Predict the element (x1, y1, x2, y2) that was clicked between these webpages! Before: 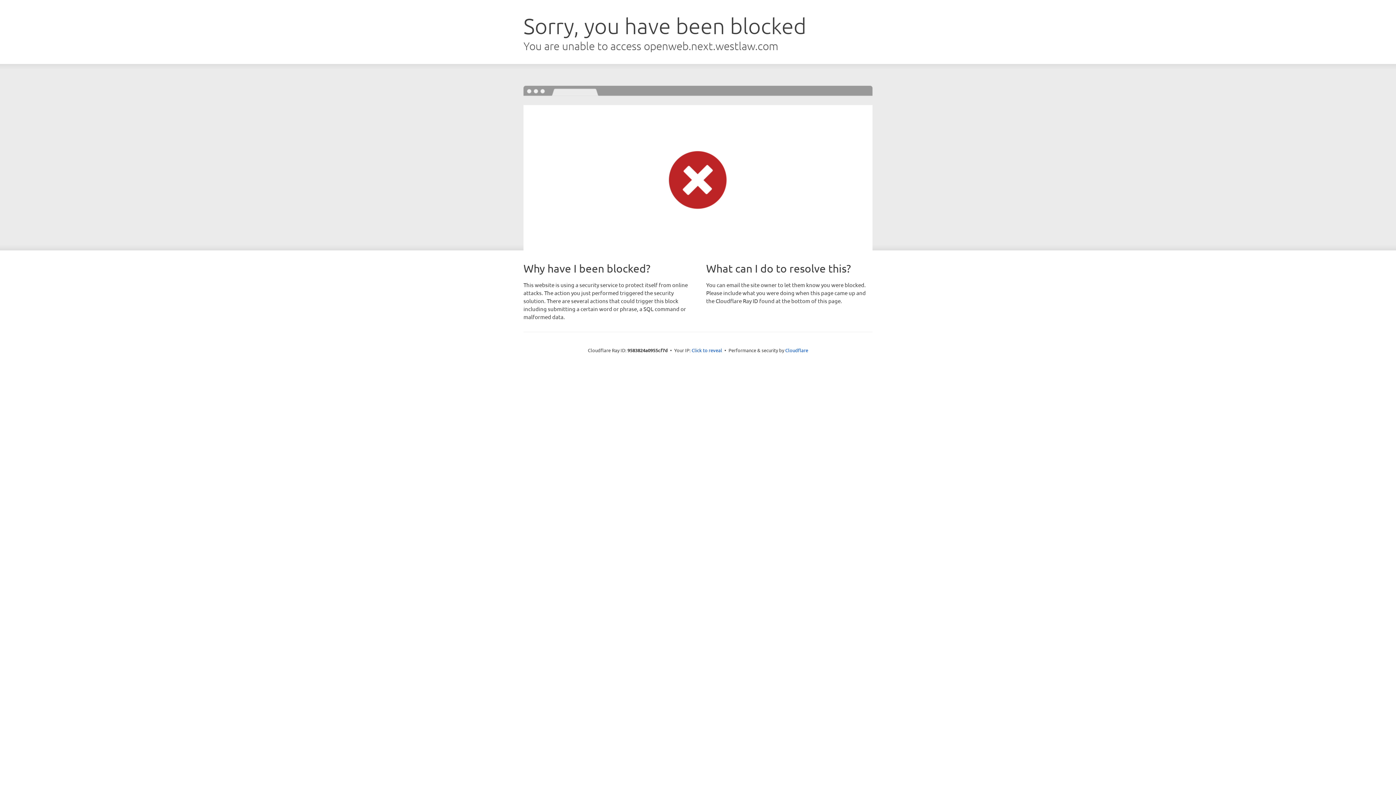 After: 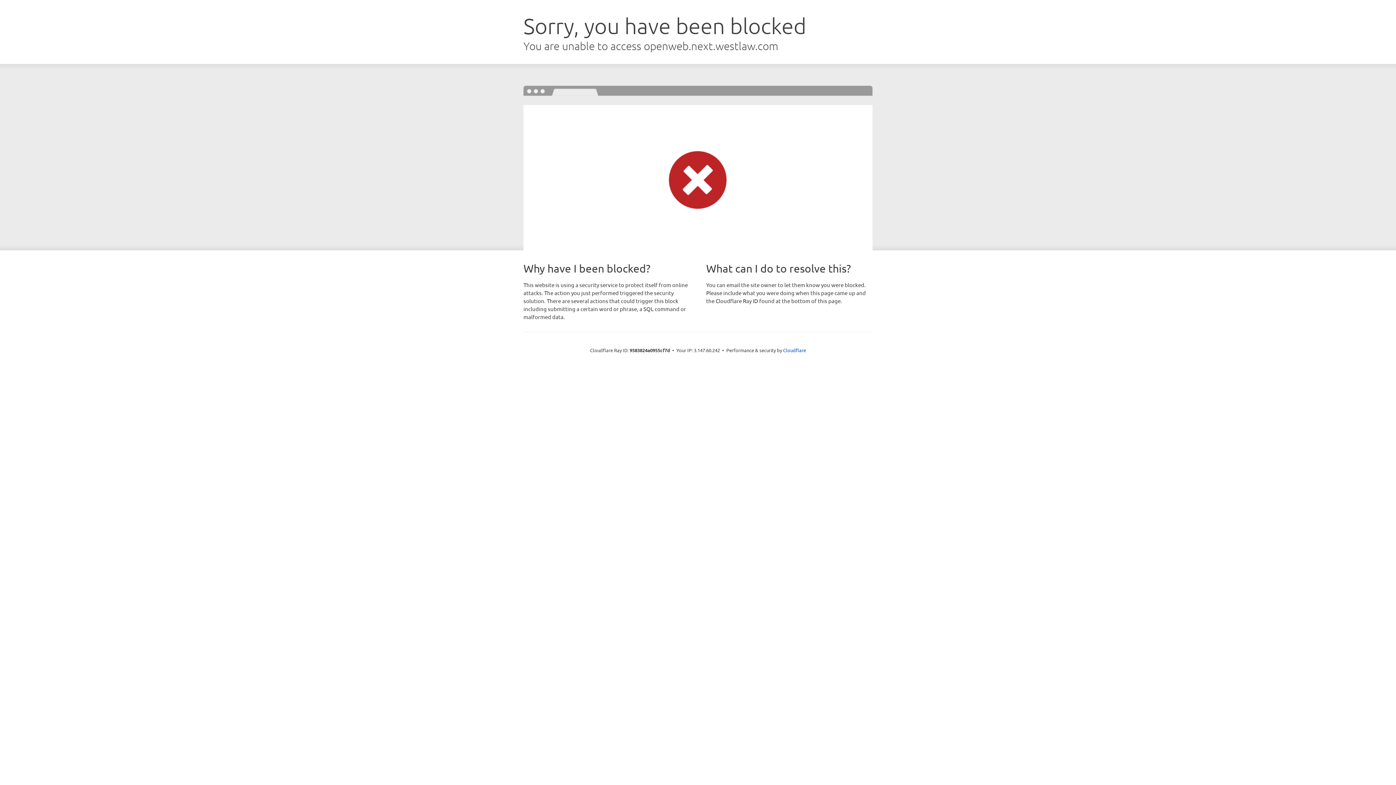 Action: bbox: (691, 346, 722, 353) label: Click to reveal